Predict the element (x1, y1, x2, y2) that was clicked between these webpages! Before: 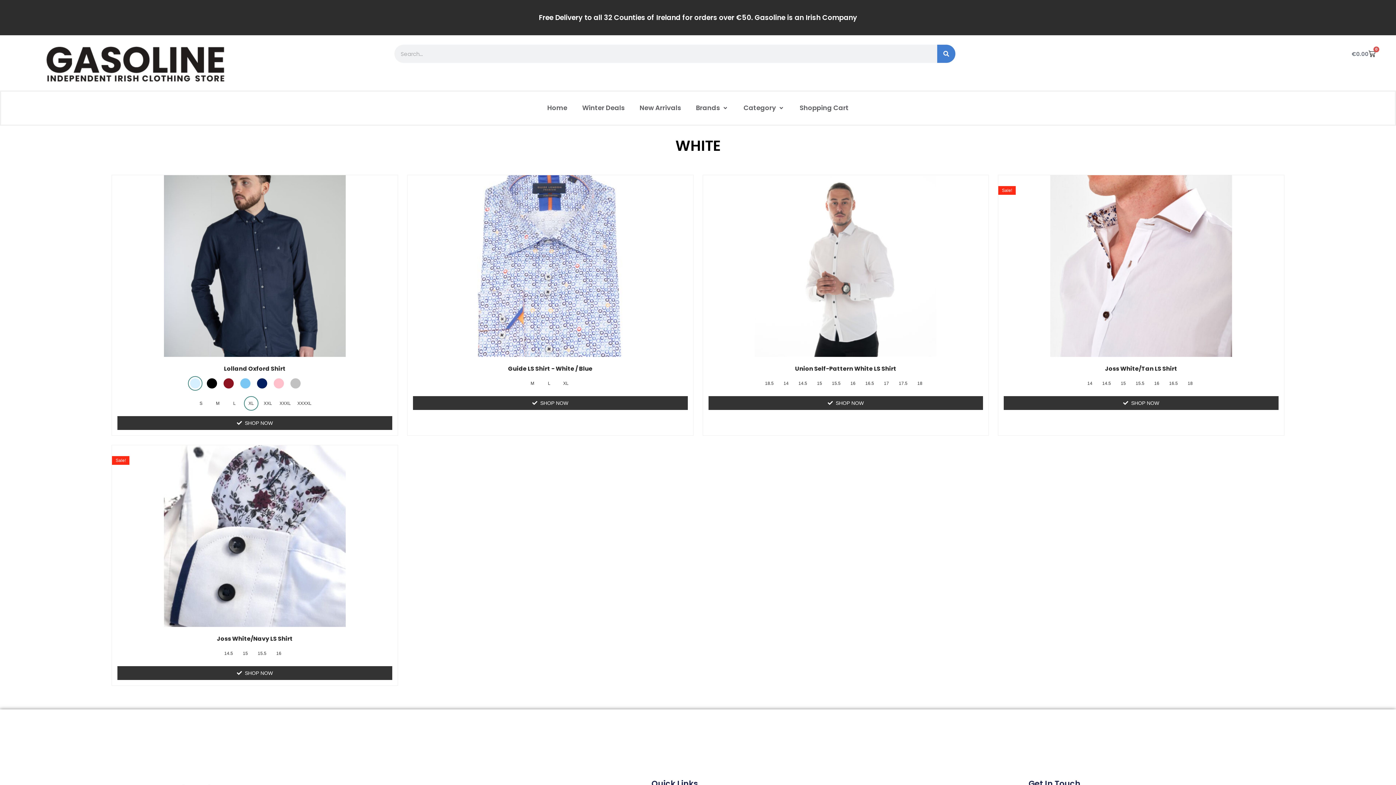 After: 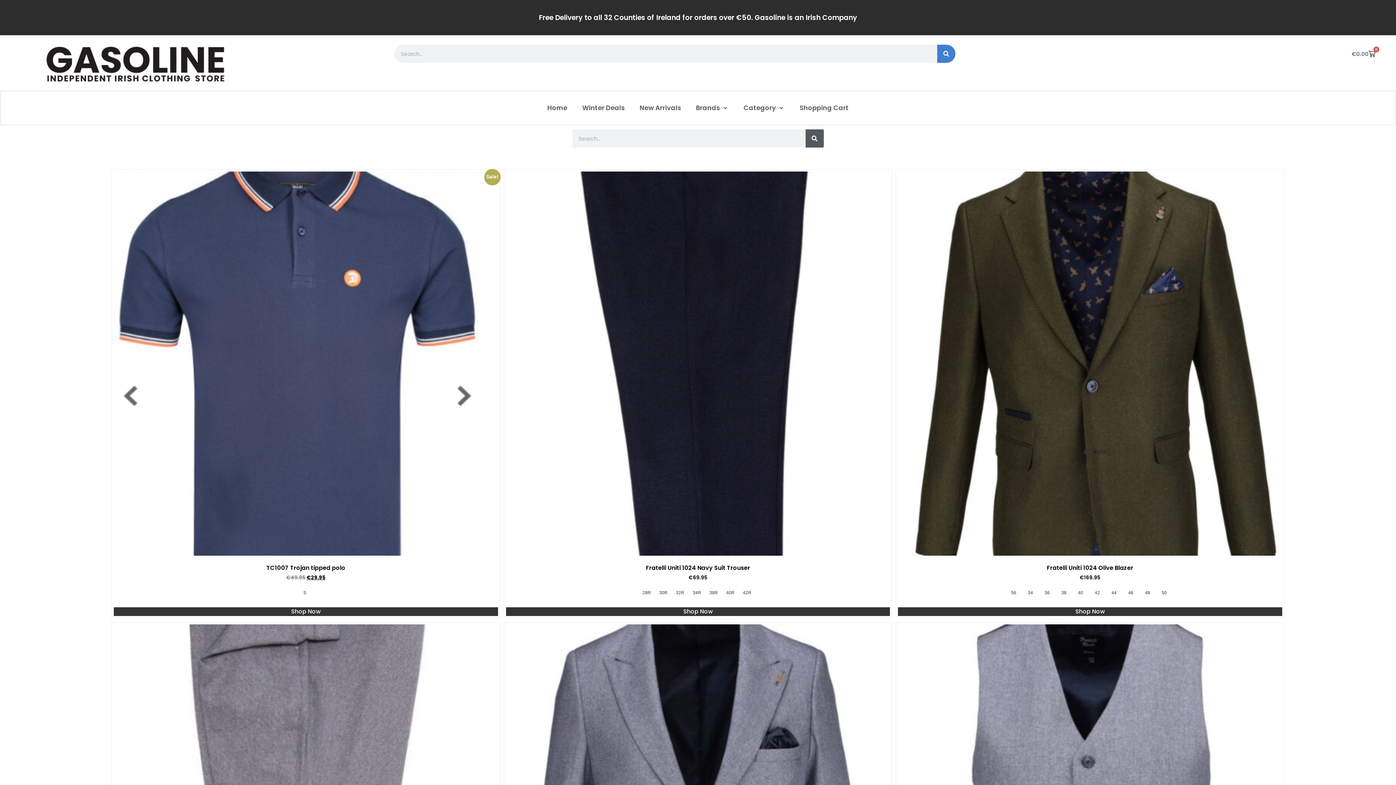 Action: label: Search bbox: (937, 44, 955, 62)